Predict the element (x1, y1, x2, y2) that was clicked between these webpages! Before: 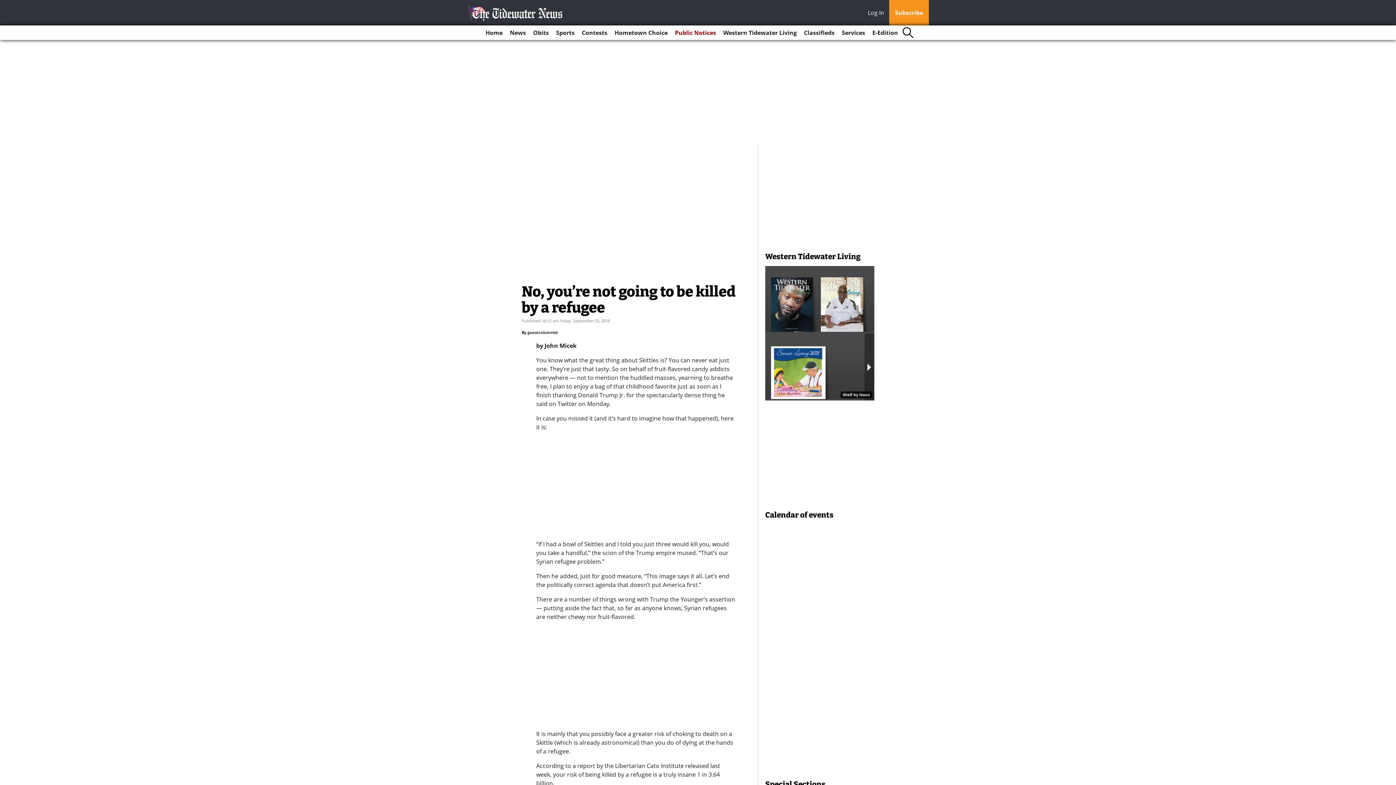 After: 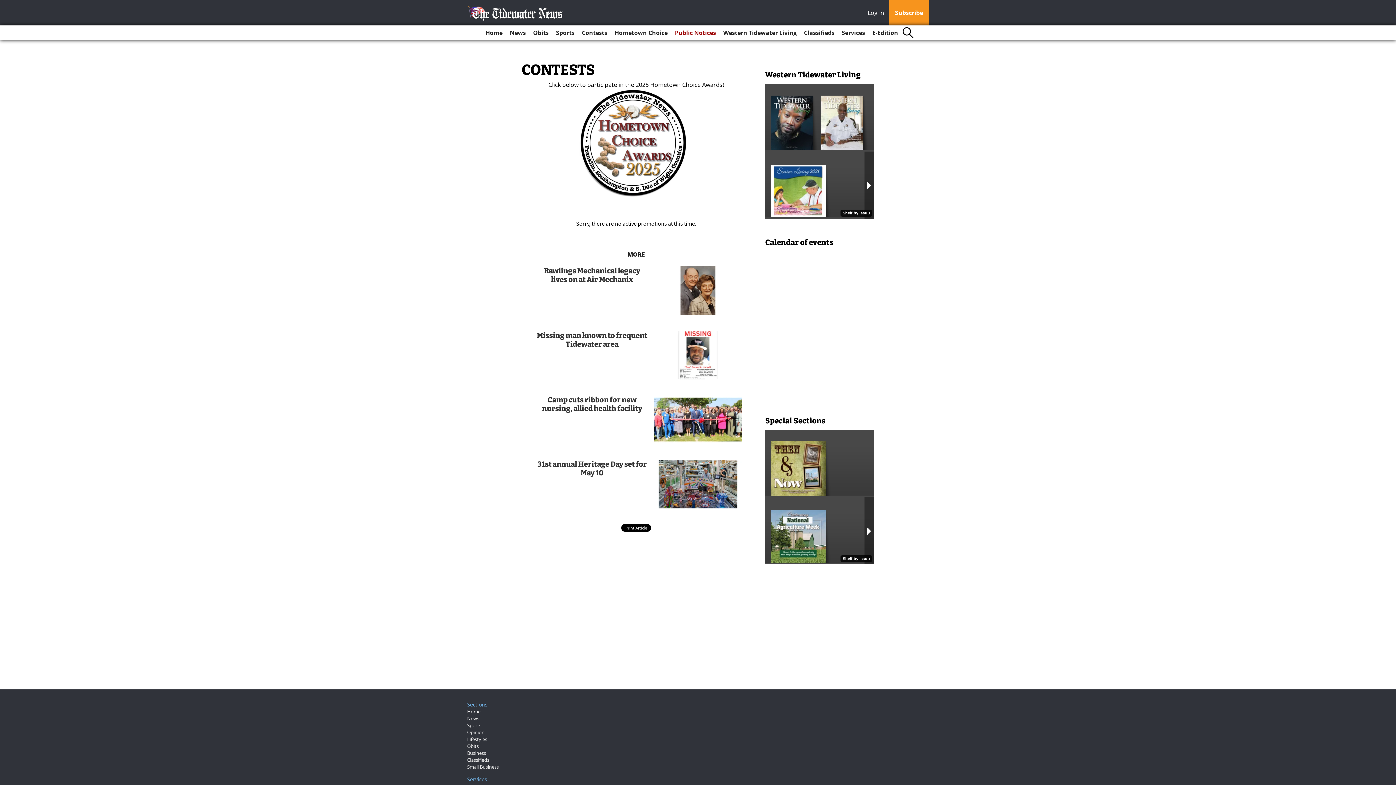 Action: bbox: (579, 25, 610, 40) label: Contests